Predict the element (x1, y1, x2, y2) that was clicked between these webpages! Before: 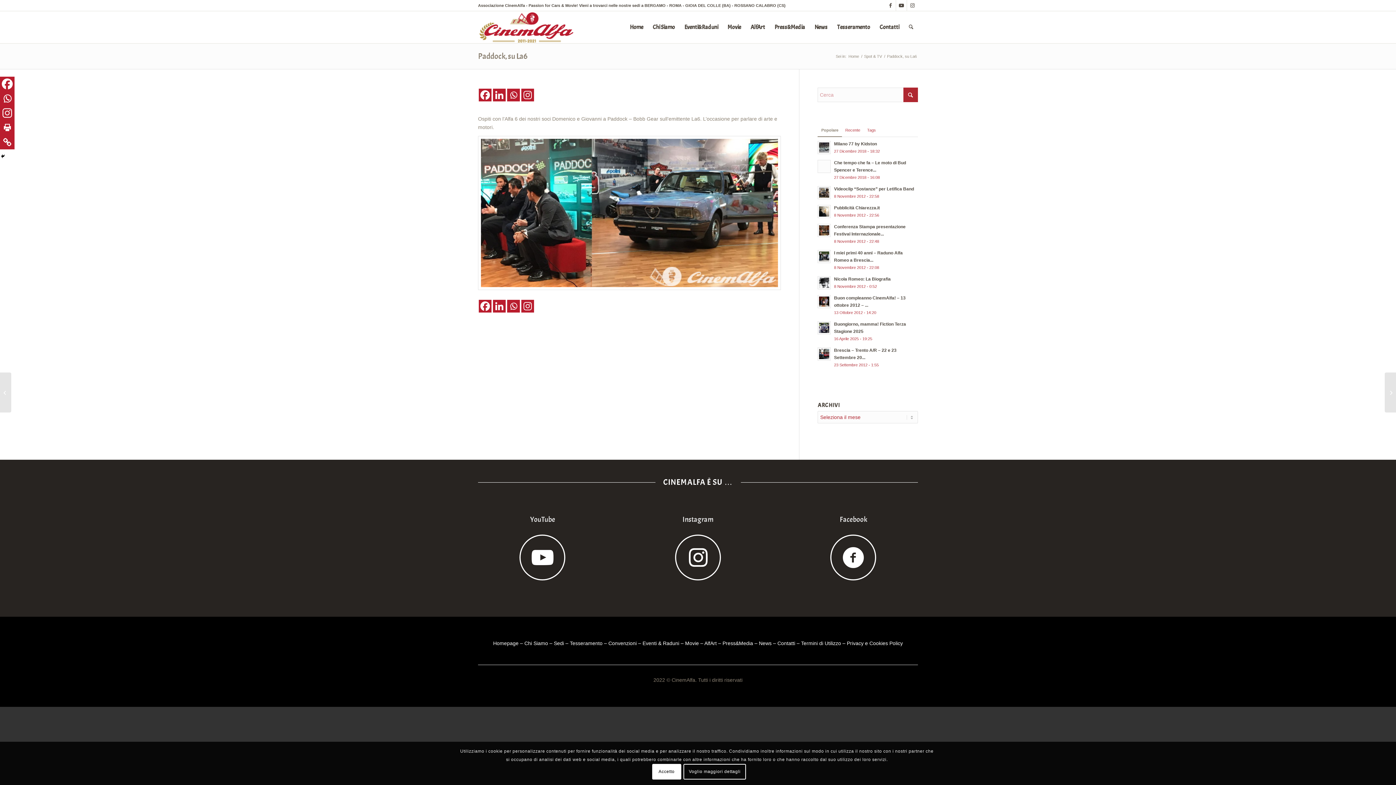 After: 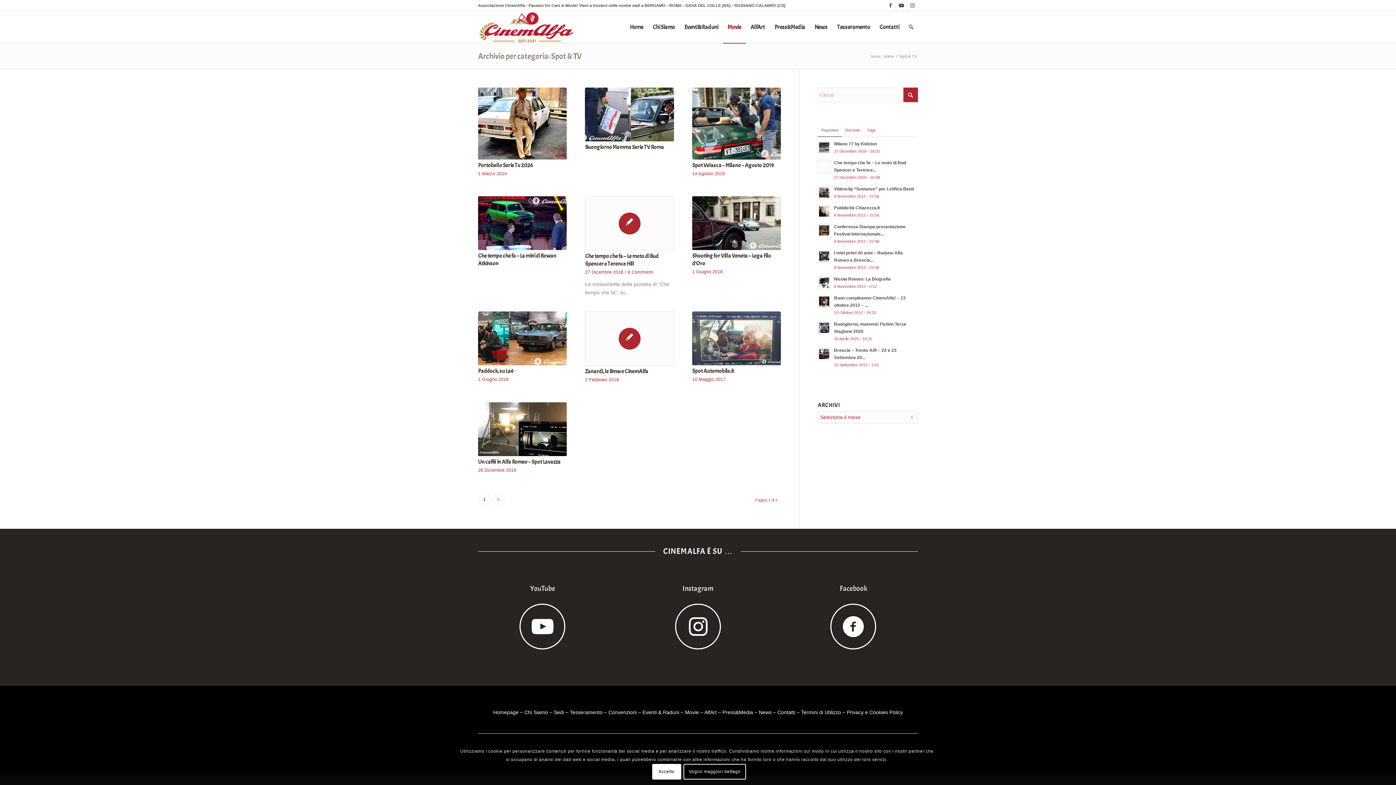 Action: bbox: (863, 53, 883, 59) label: Spot & TV